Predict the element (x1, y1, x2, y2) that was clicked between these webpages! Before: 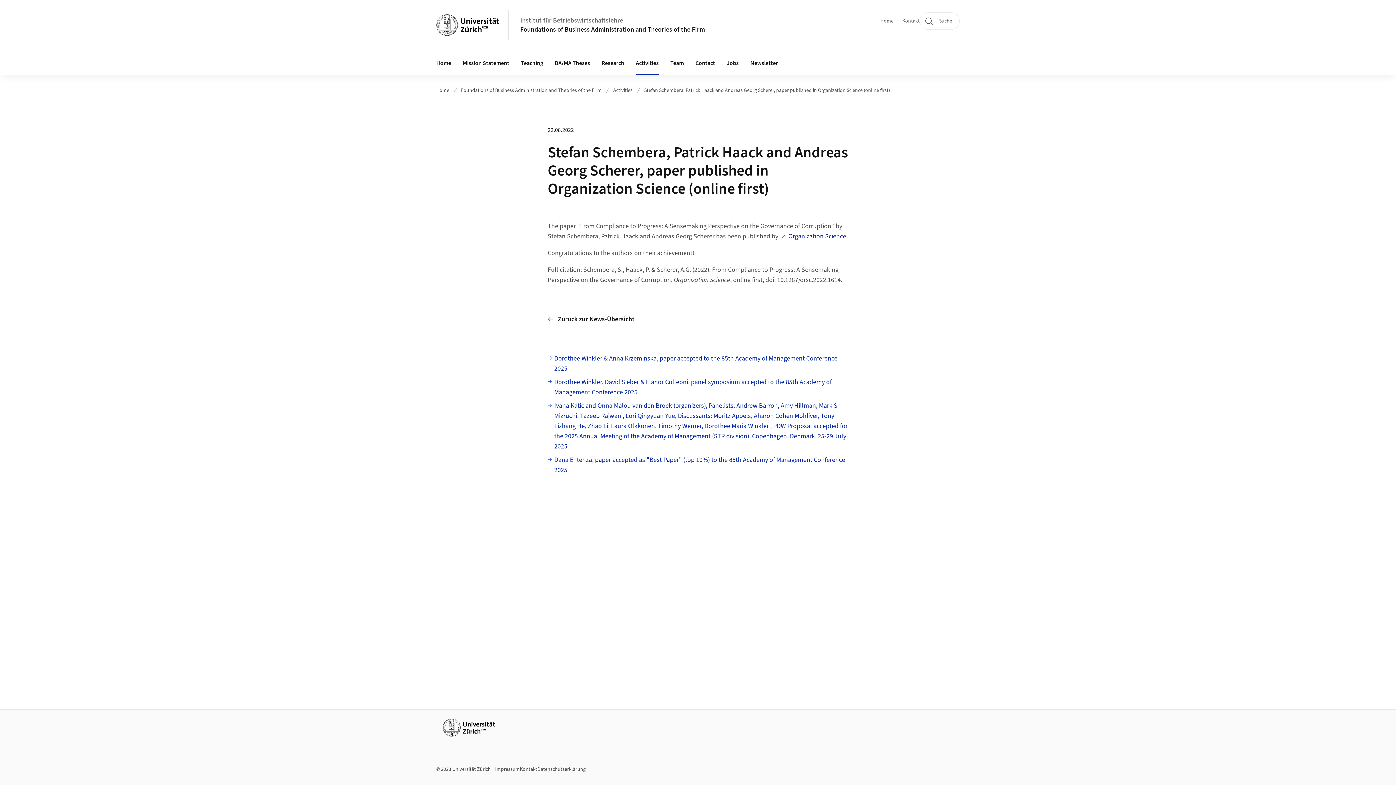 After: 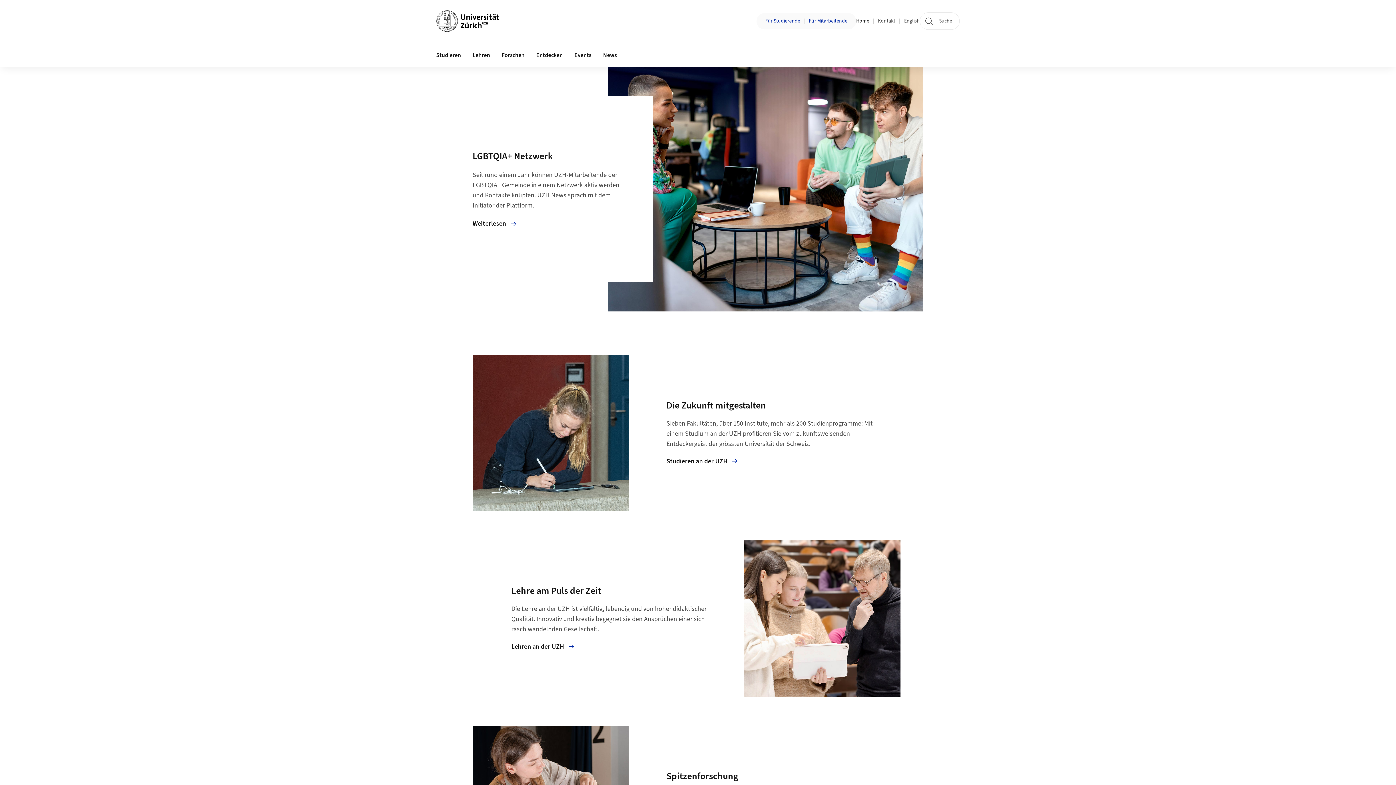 Action: bbox: (436, 718, 501, 737)